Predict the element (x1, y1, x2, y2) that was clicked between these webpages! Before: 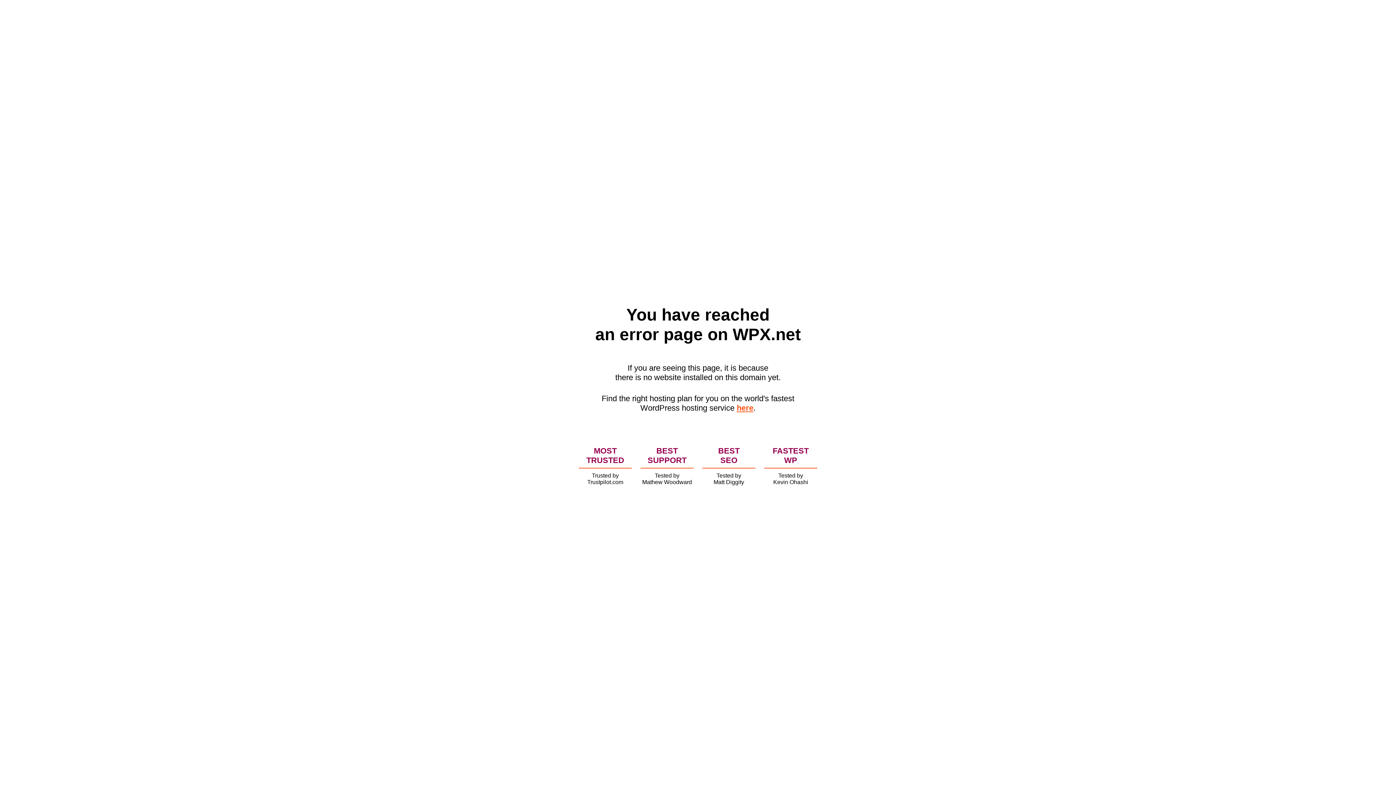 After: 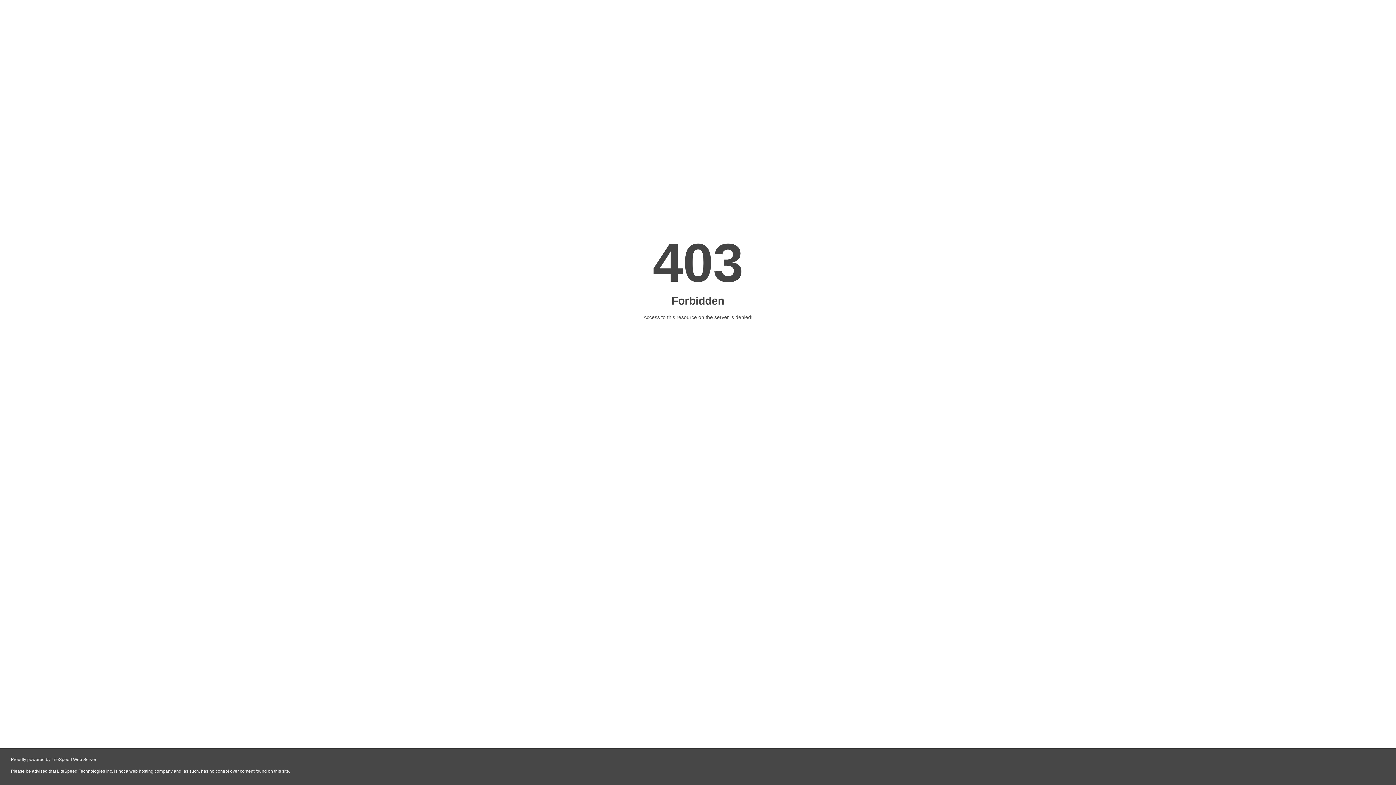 Action: label: here bbox: (736, 403, 753, 412)